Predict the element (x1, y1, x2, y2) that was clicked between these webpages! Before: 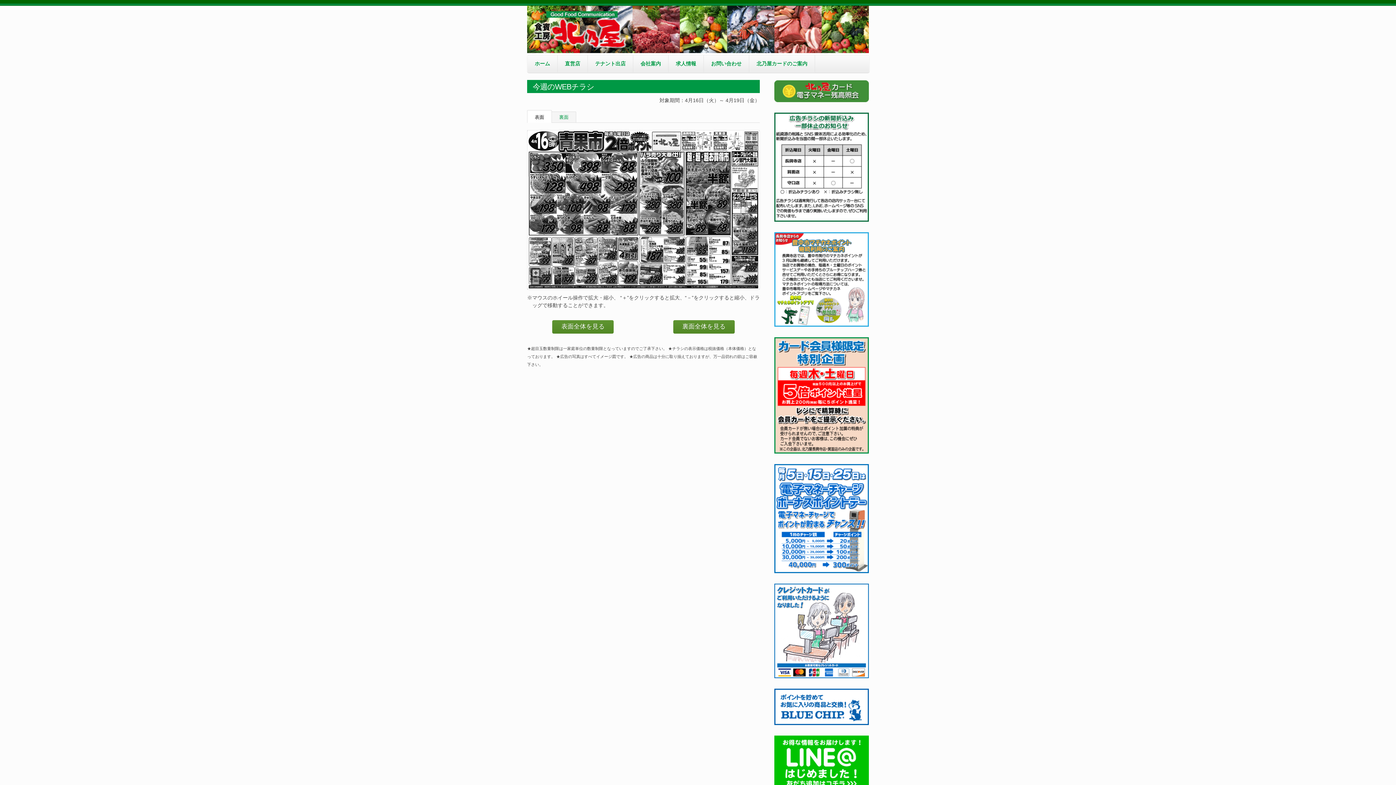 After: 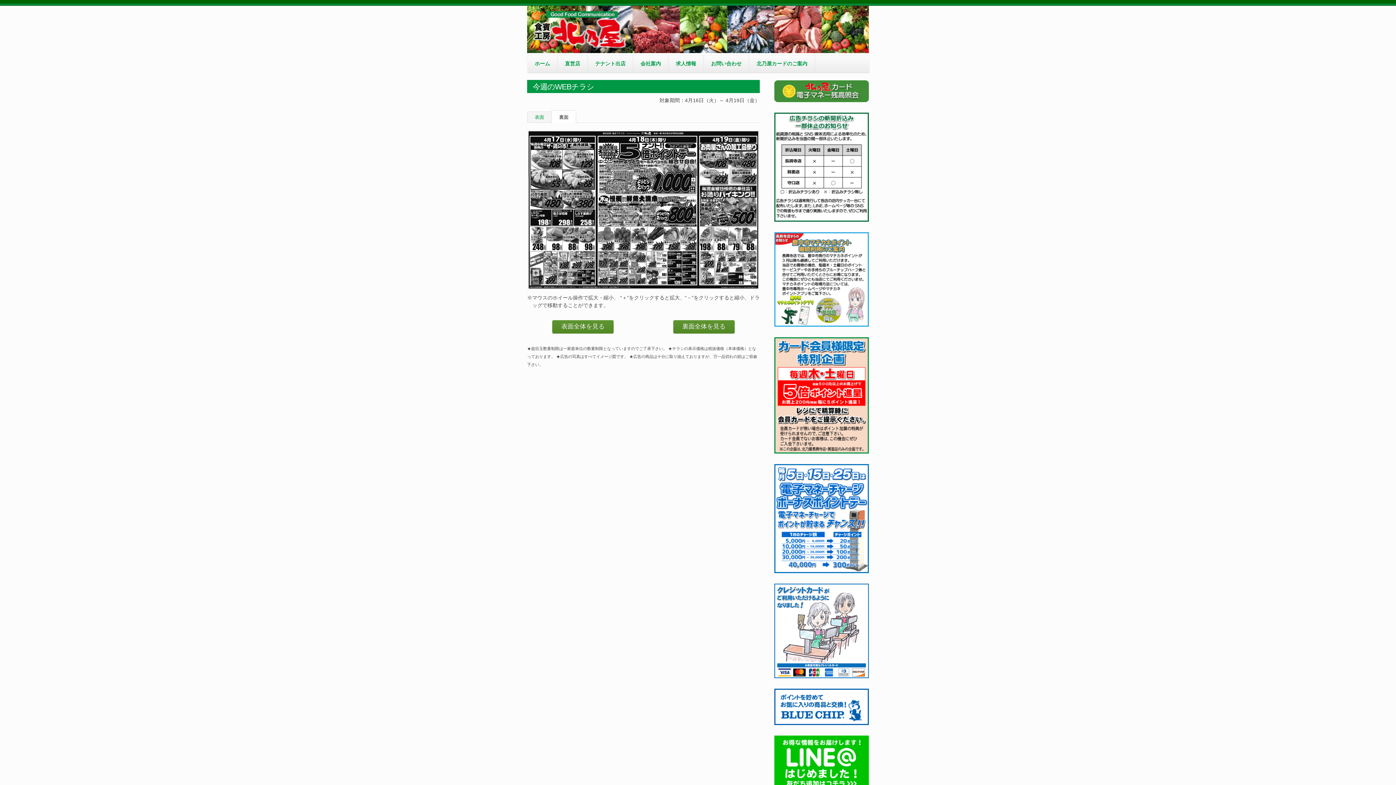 Action: label: 裏面 bbox: (551, 111, 576, 122)